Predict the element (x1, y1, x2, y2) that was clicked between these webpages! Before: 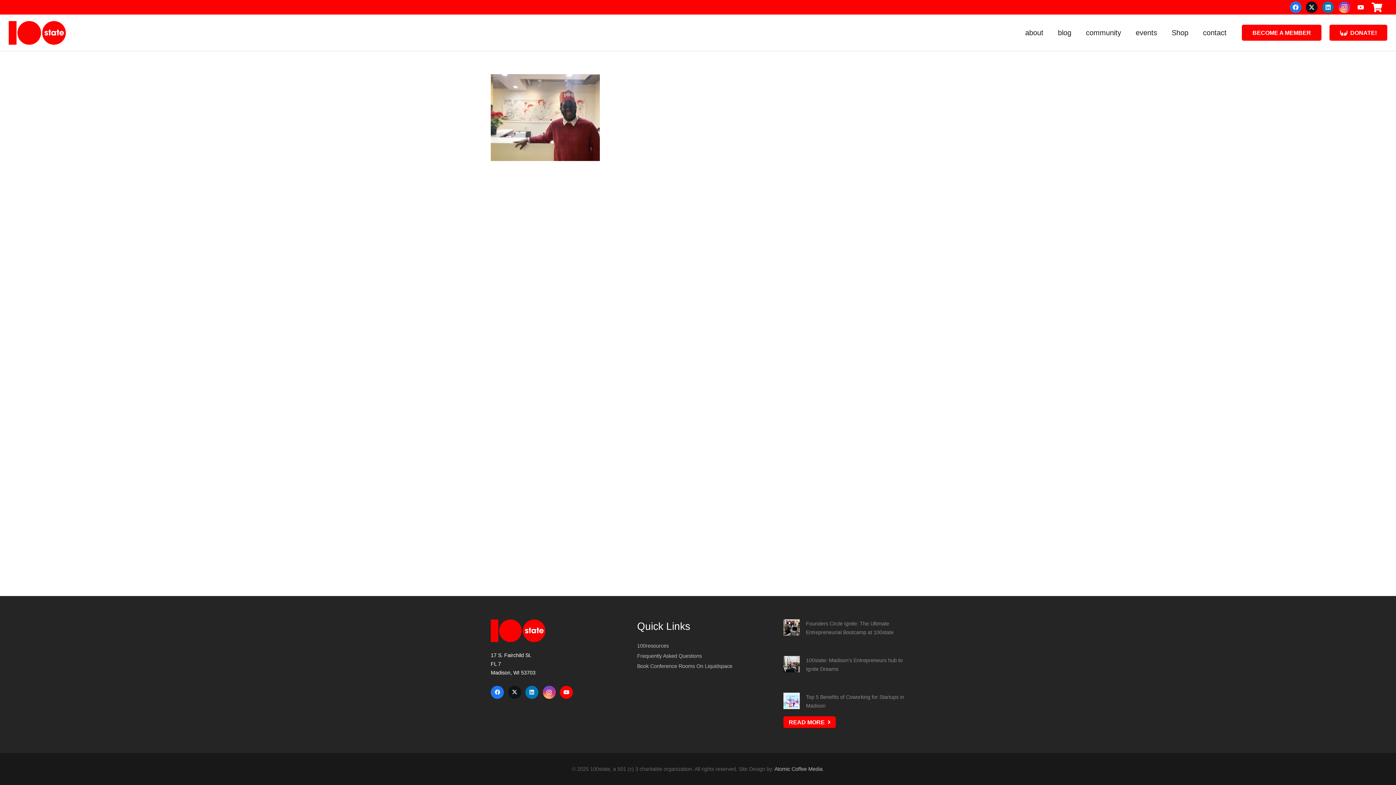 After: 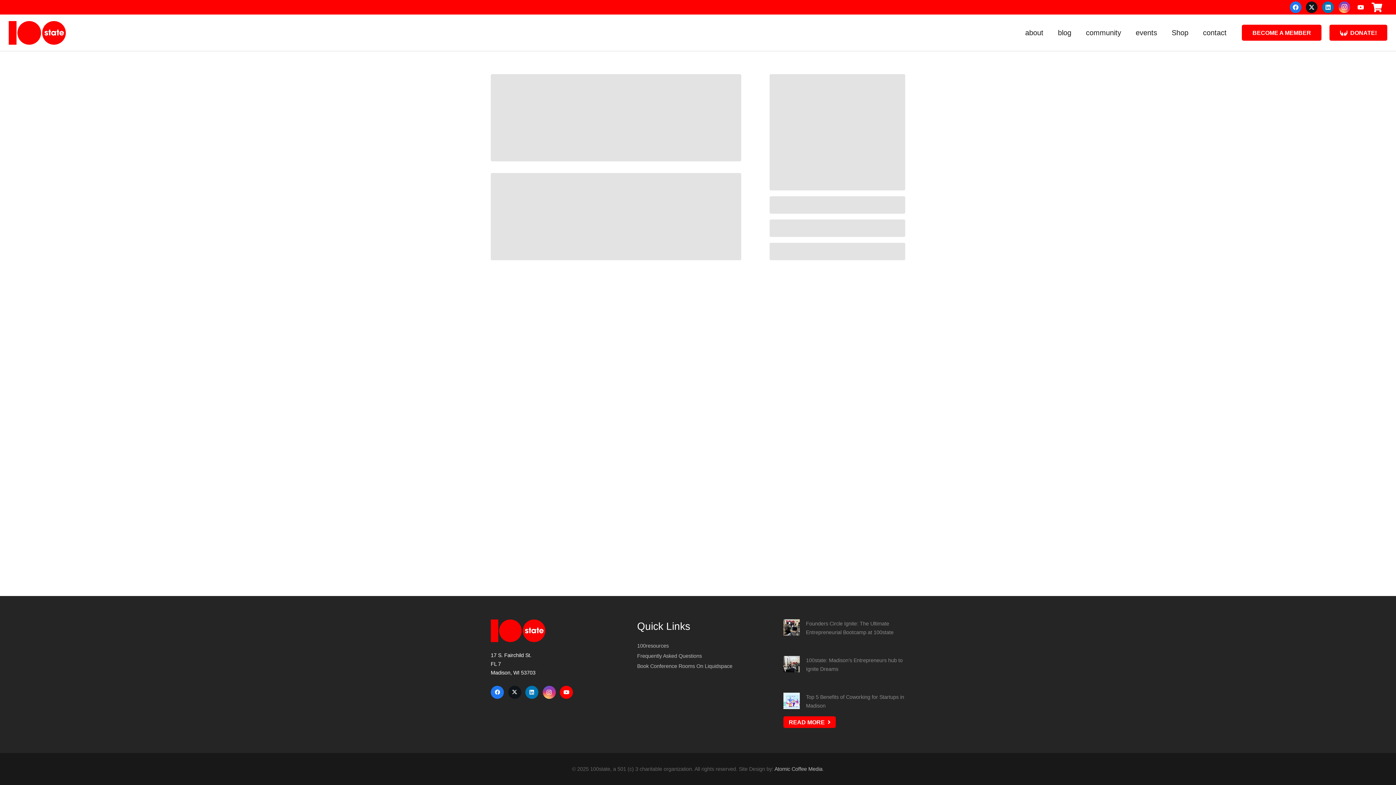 Action: label: Cart bbox: (1366, -3, 1387, 17)